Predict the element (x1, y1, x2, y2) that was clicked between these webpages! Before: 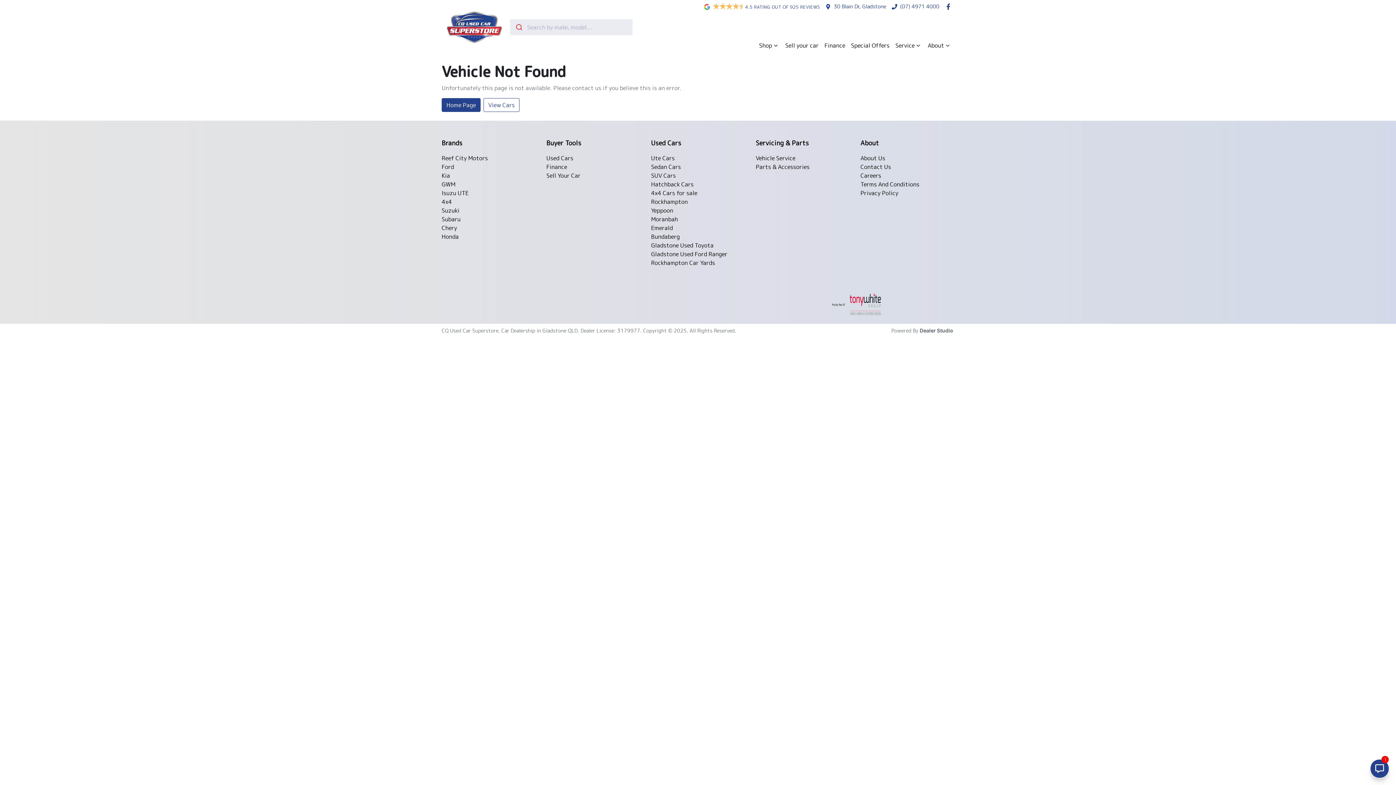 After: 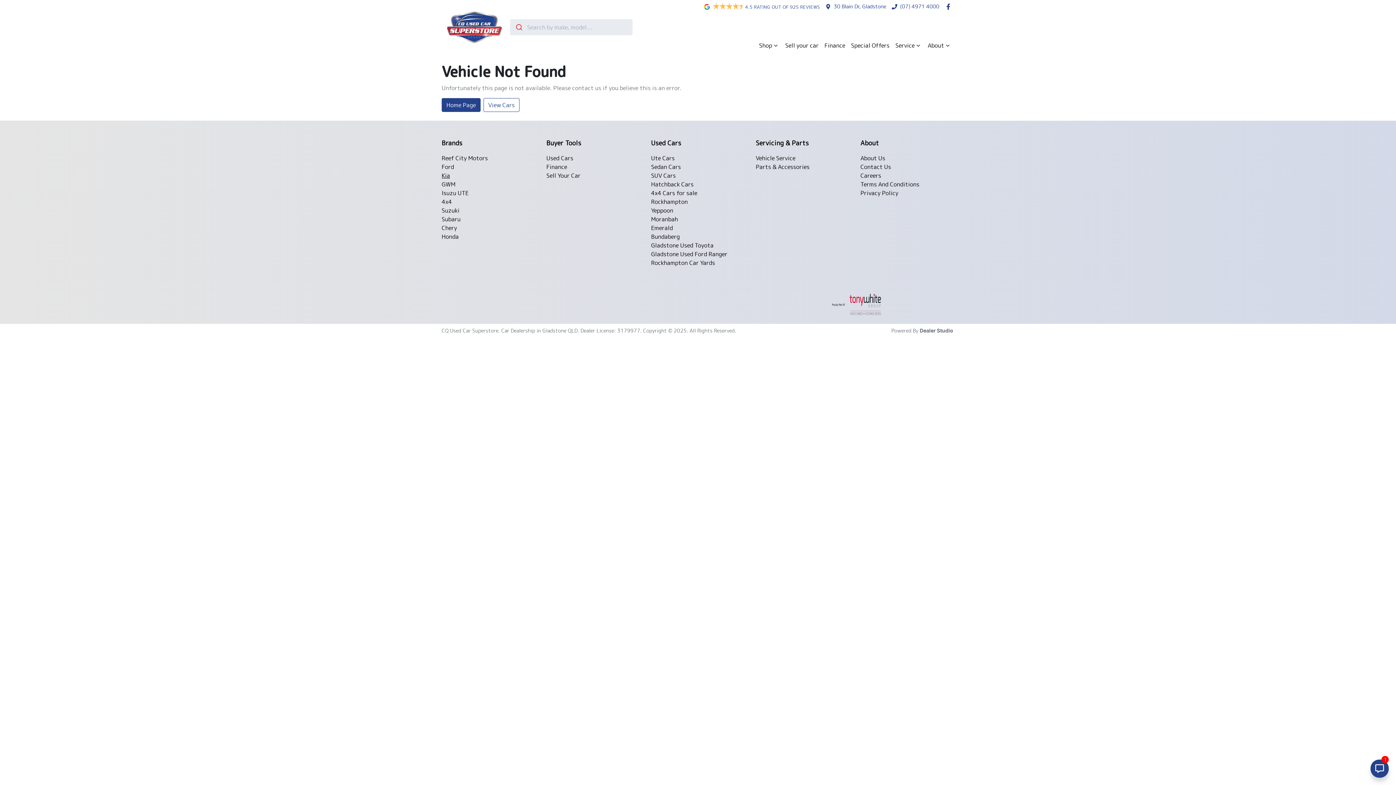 Action: label: Kia bbox: (441, 171, 450, 179)